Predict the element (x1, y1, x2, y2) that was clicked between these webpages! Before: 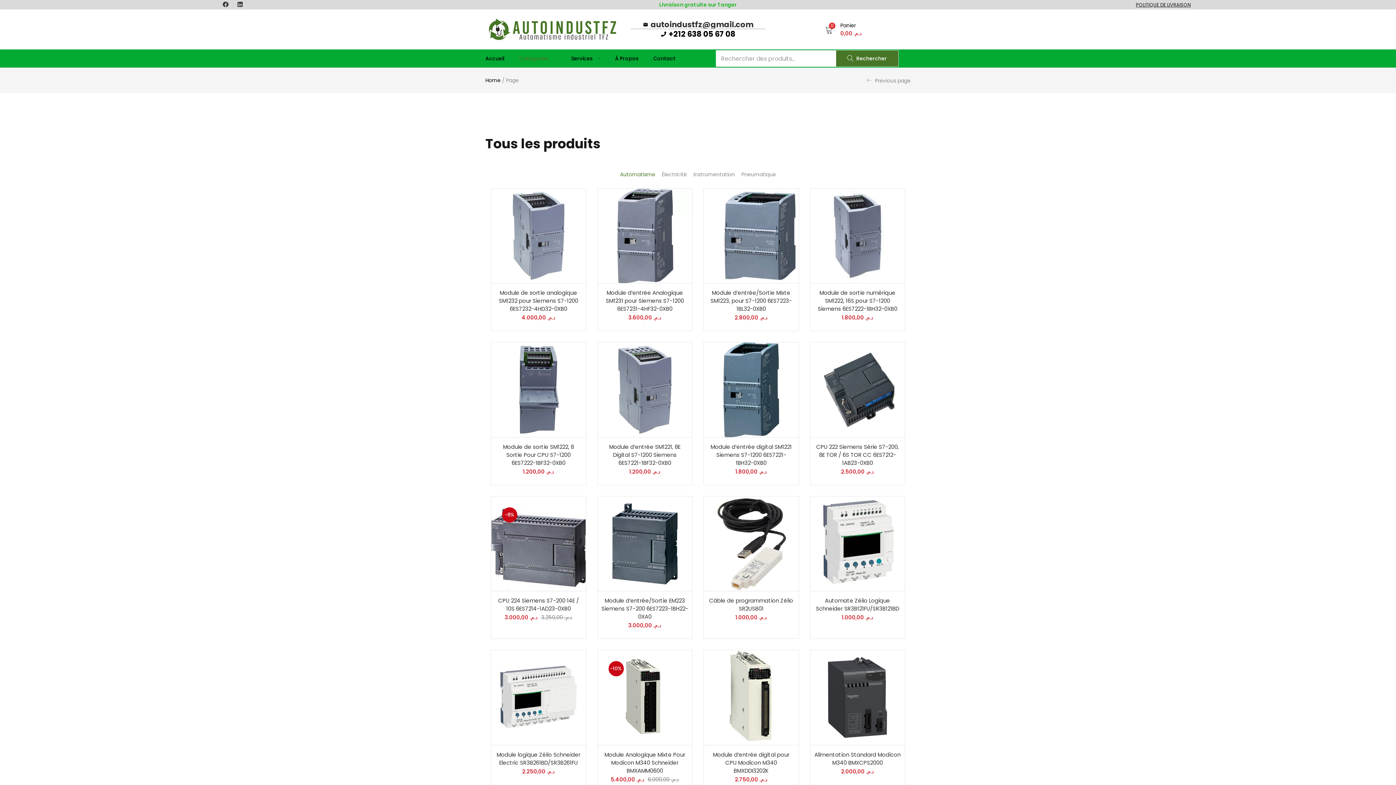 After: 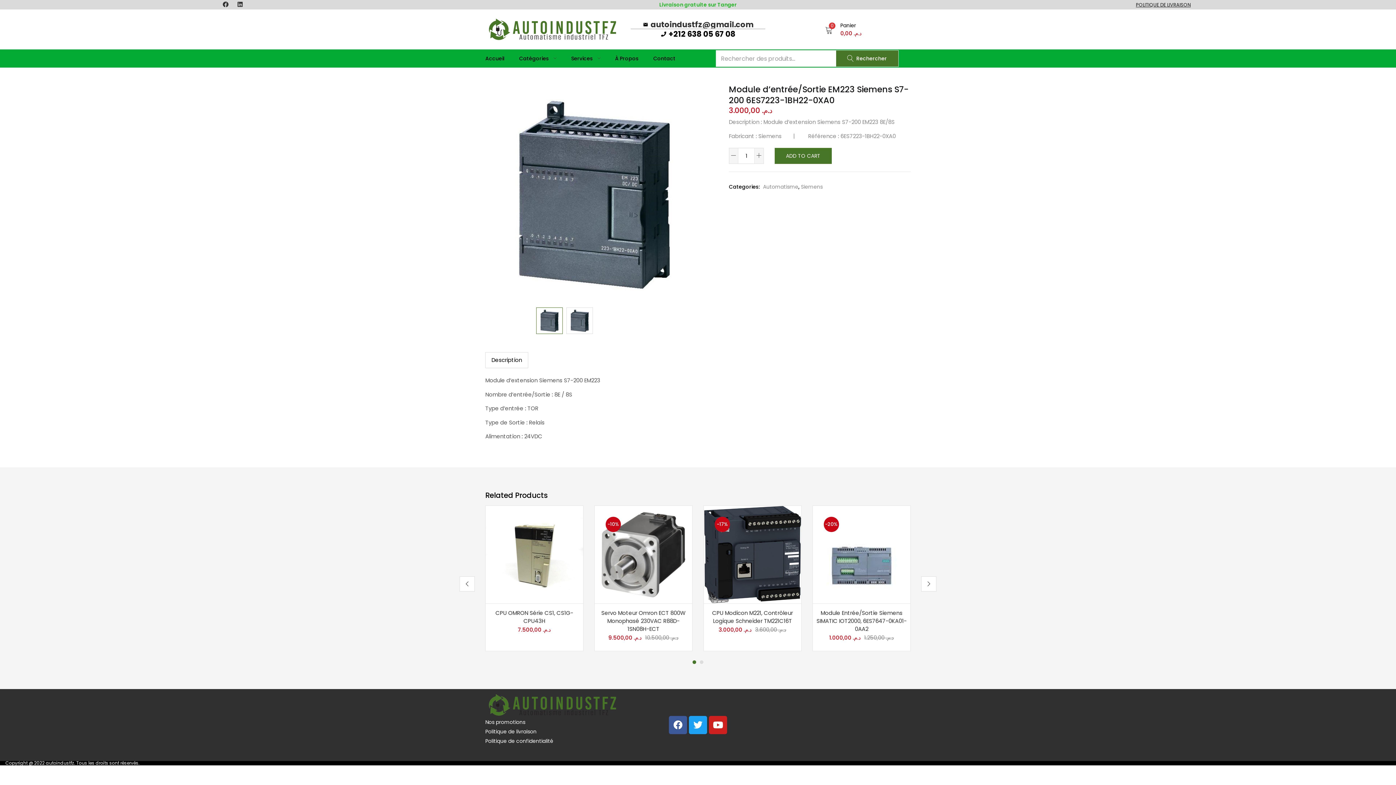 Action: bbox: (601, 597, 688, 620) label: Module d’entrée/Sortie EM223 Siemens S7-200 6ES7223-1BH22-0XA0